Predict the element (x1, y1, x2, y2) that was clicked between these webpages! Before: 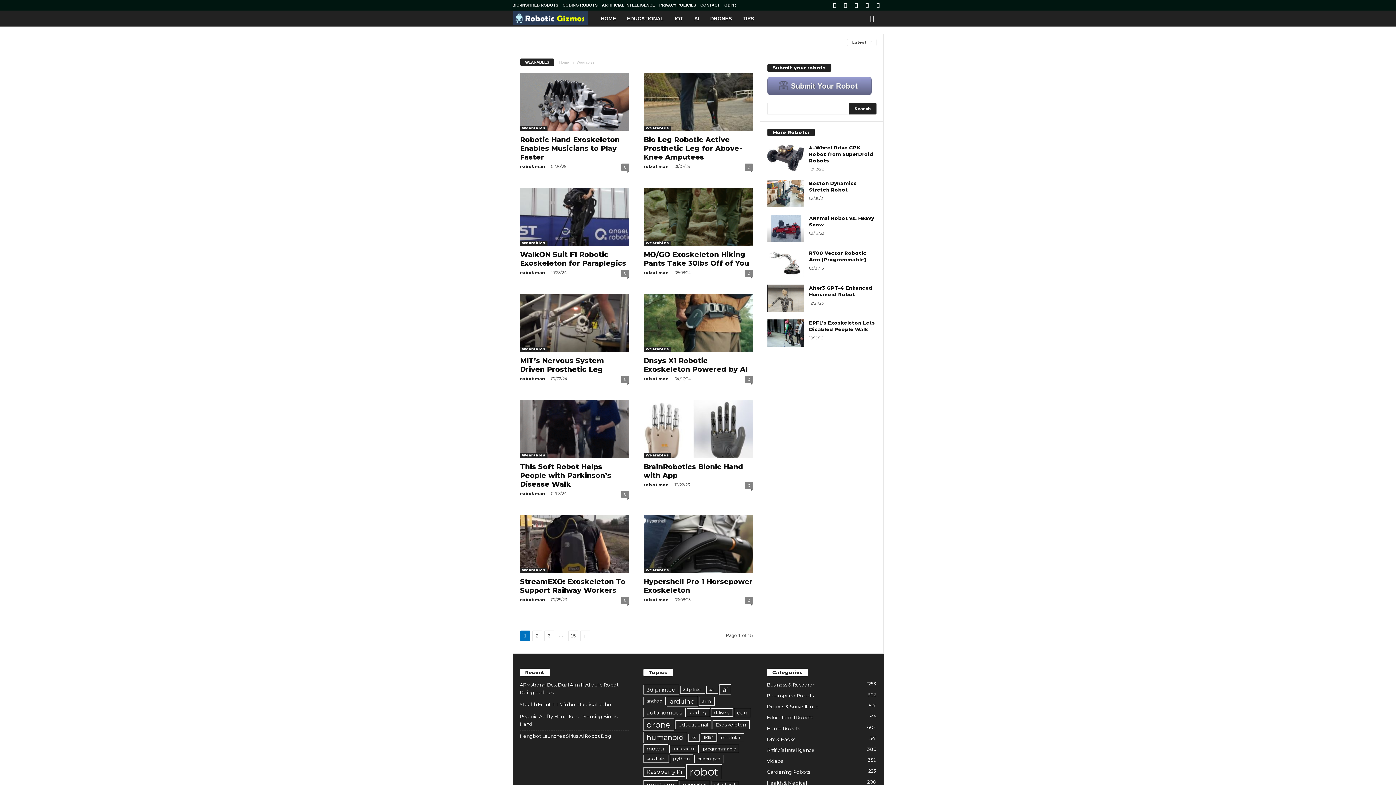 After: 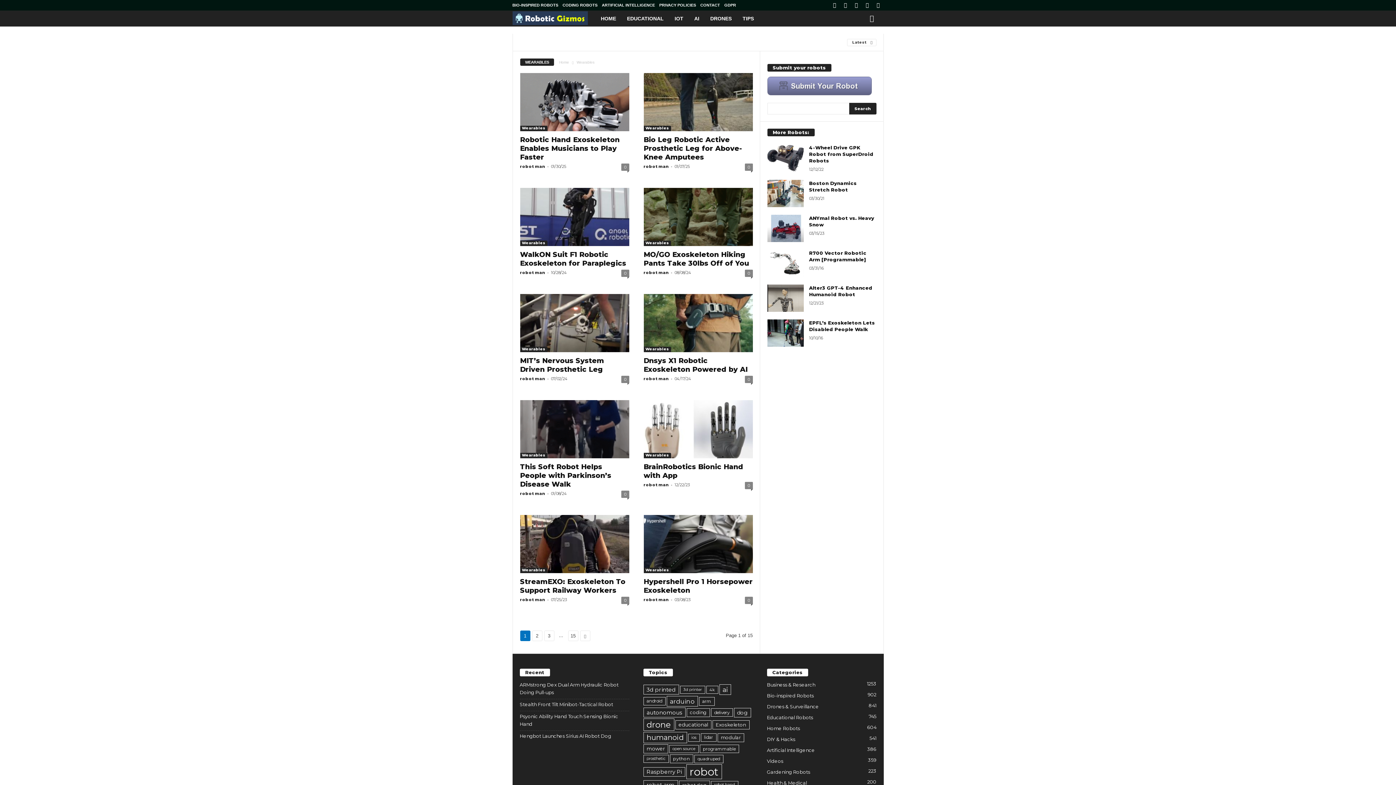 Action: bbox: (520, 125, 547, 131) label: Wearables